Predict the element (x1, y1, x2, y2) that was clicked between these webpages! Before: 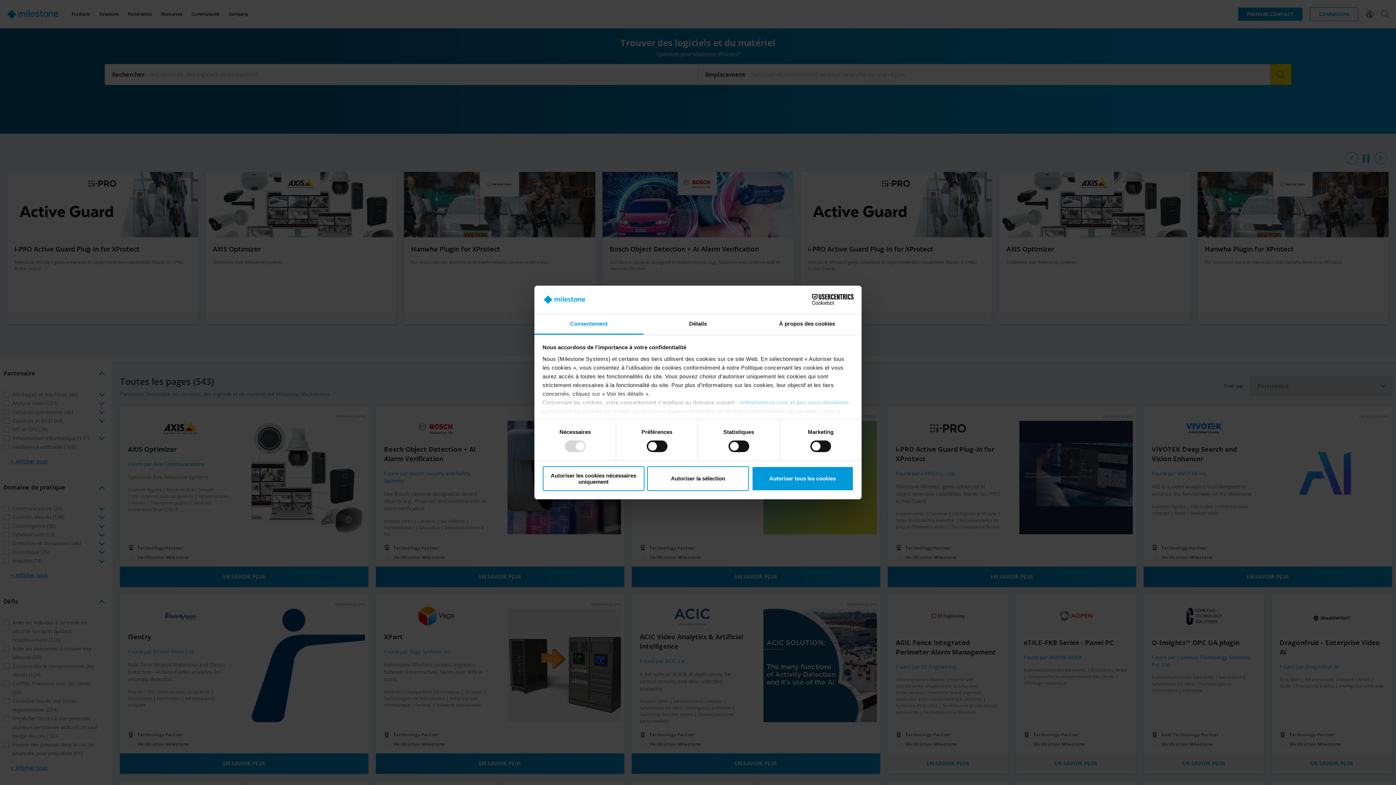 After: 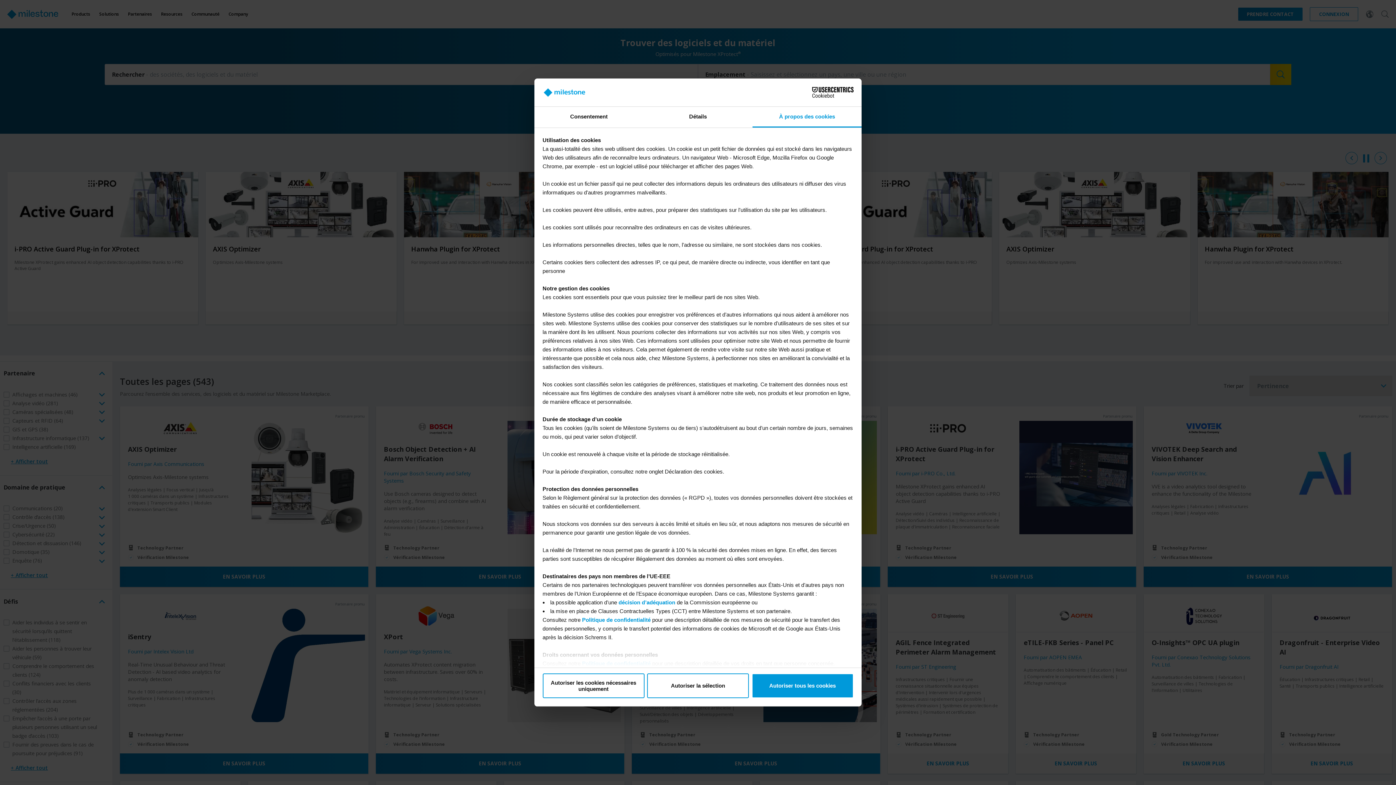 Action: label: À propos des cookies bbox: (752, 314, 861, 334)